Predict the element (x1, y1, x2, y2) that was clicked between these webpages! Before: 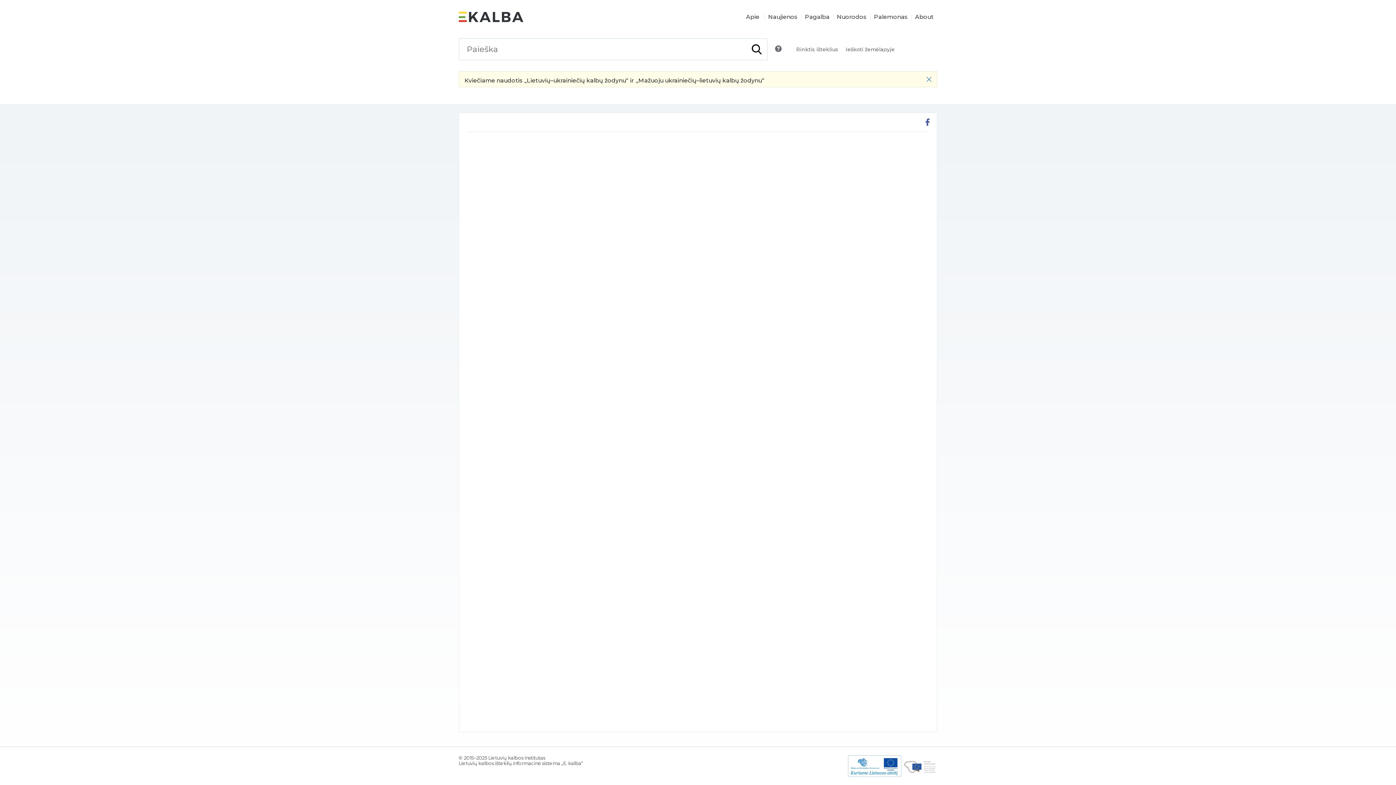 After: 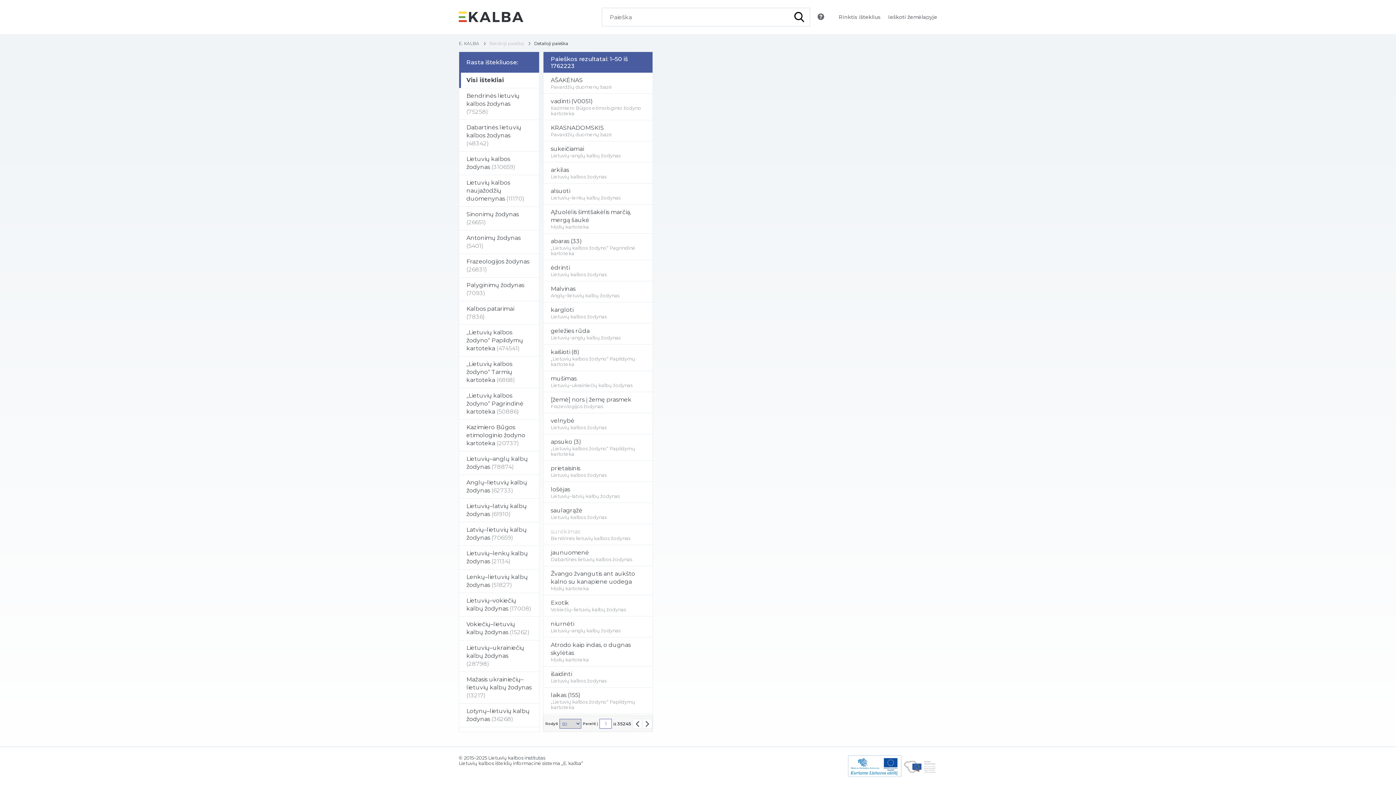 Action: label: Atlikti paiešką bbox: (750, 28, 767, 49)